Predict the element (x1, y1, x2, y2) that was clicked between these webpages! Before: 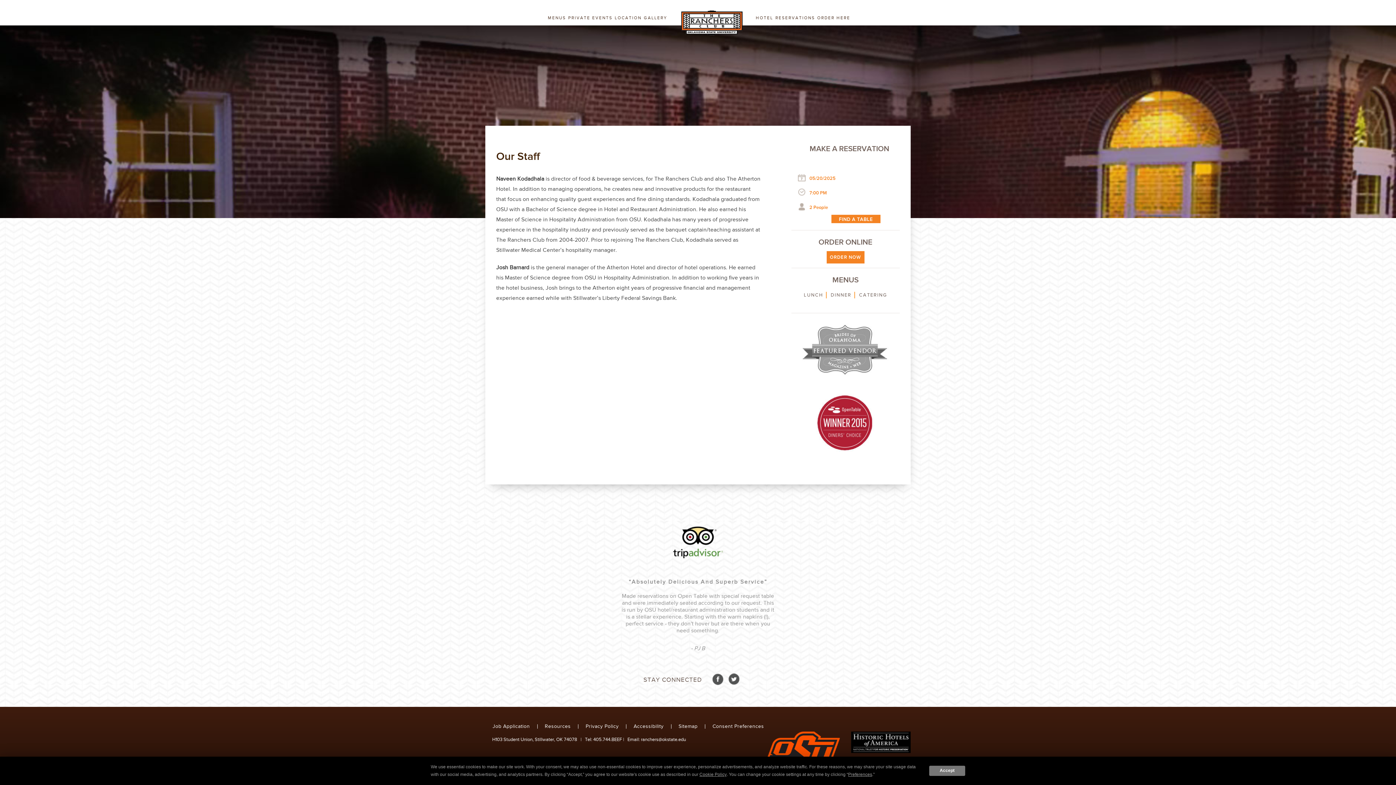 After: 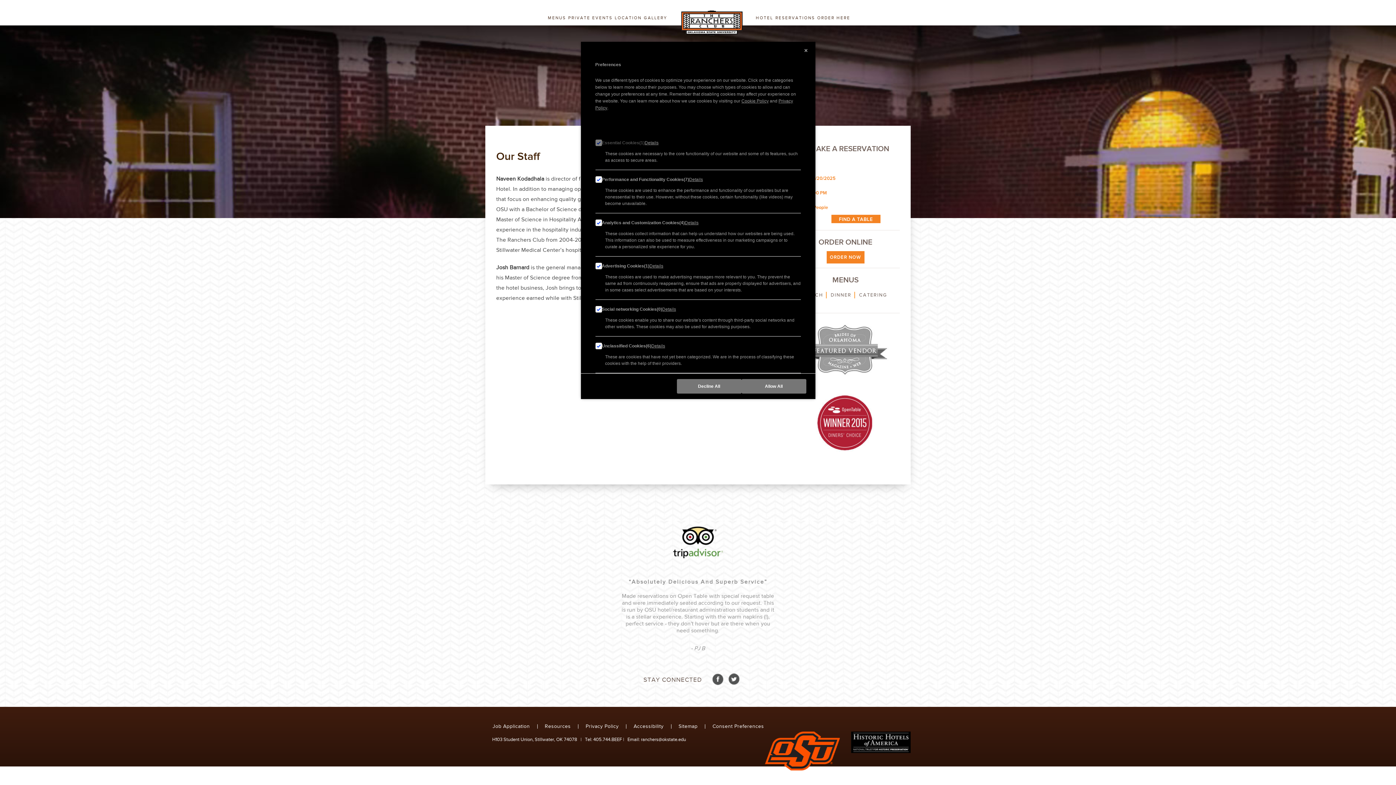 Action: label: Consent Preferences bbox: (712, 724, 764, 729)